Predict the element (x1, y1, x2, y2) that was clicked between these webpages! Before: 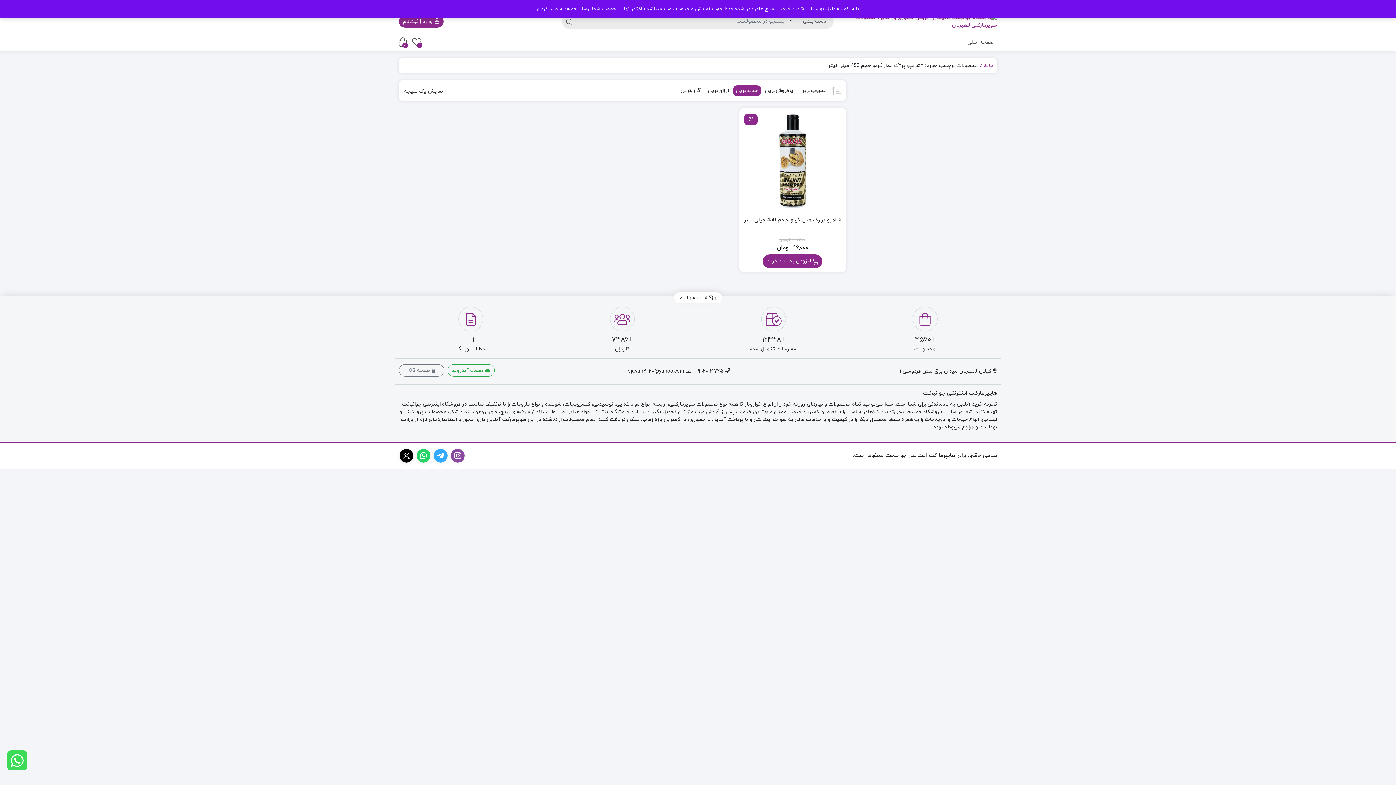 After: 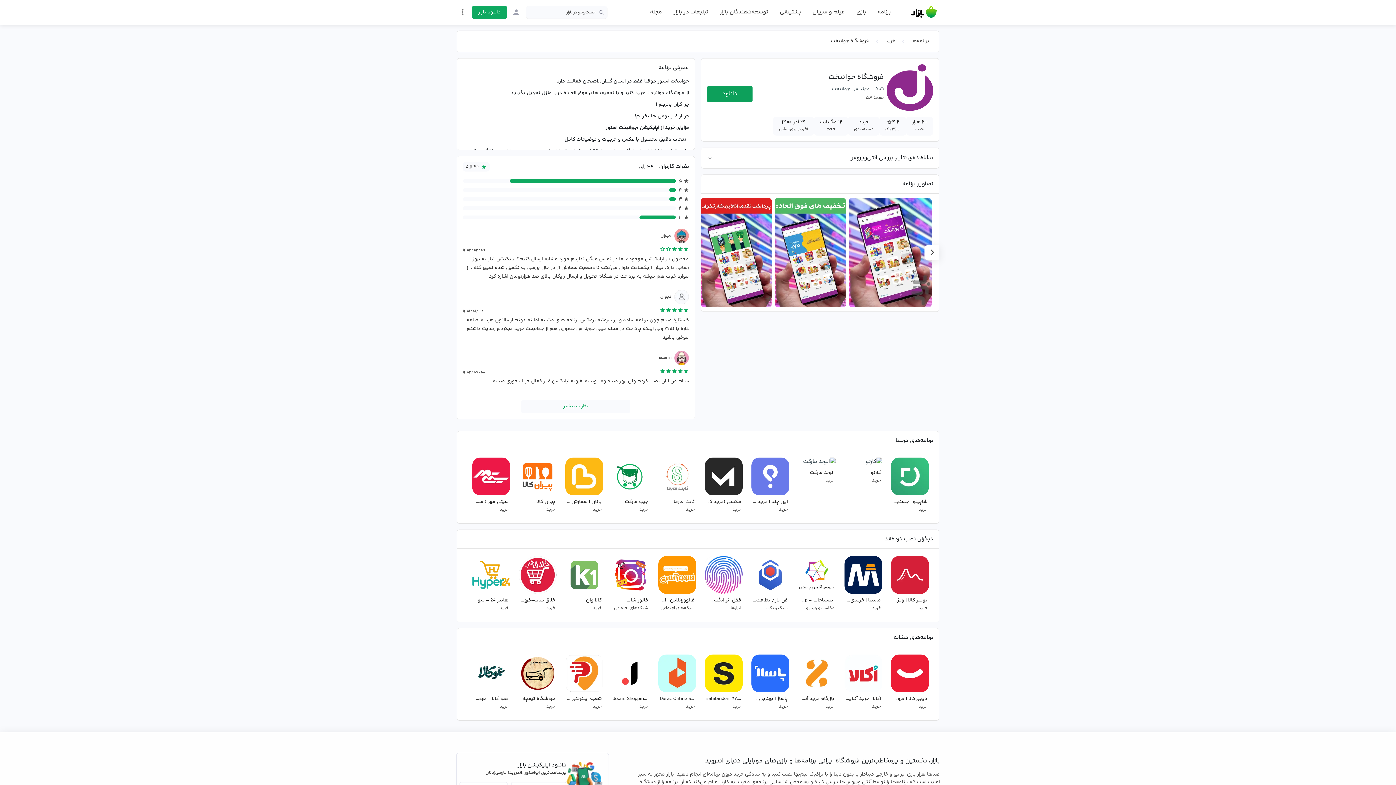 Action: label:  نسخه آندروید bbox: (447, 364, 494, 376)